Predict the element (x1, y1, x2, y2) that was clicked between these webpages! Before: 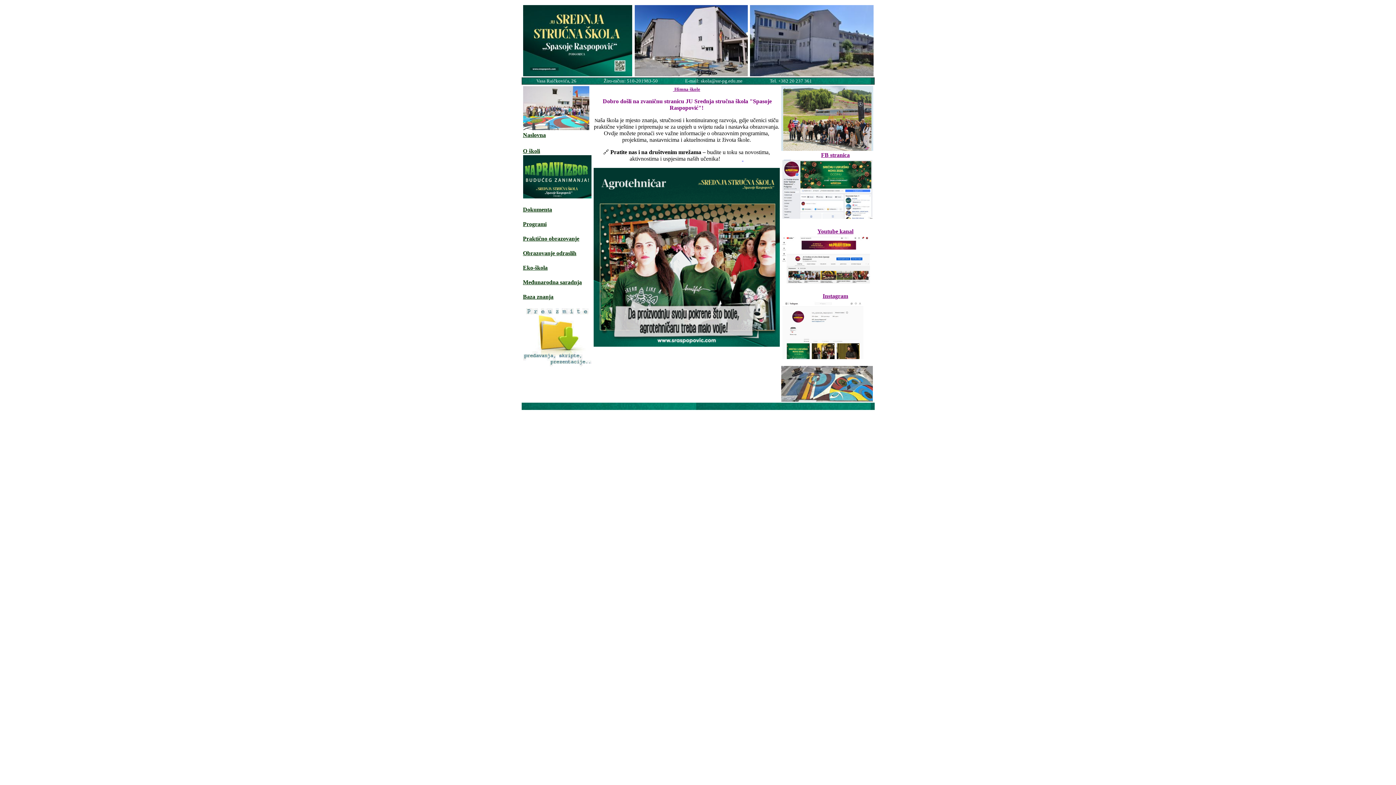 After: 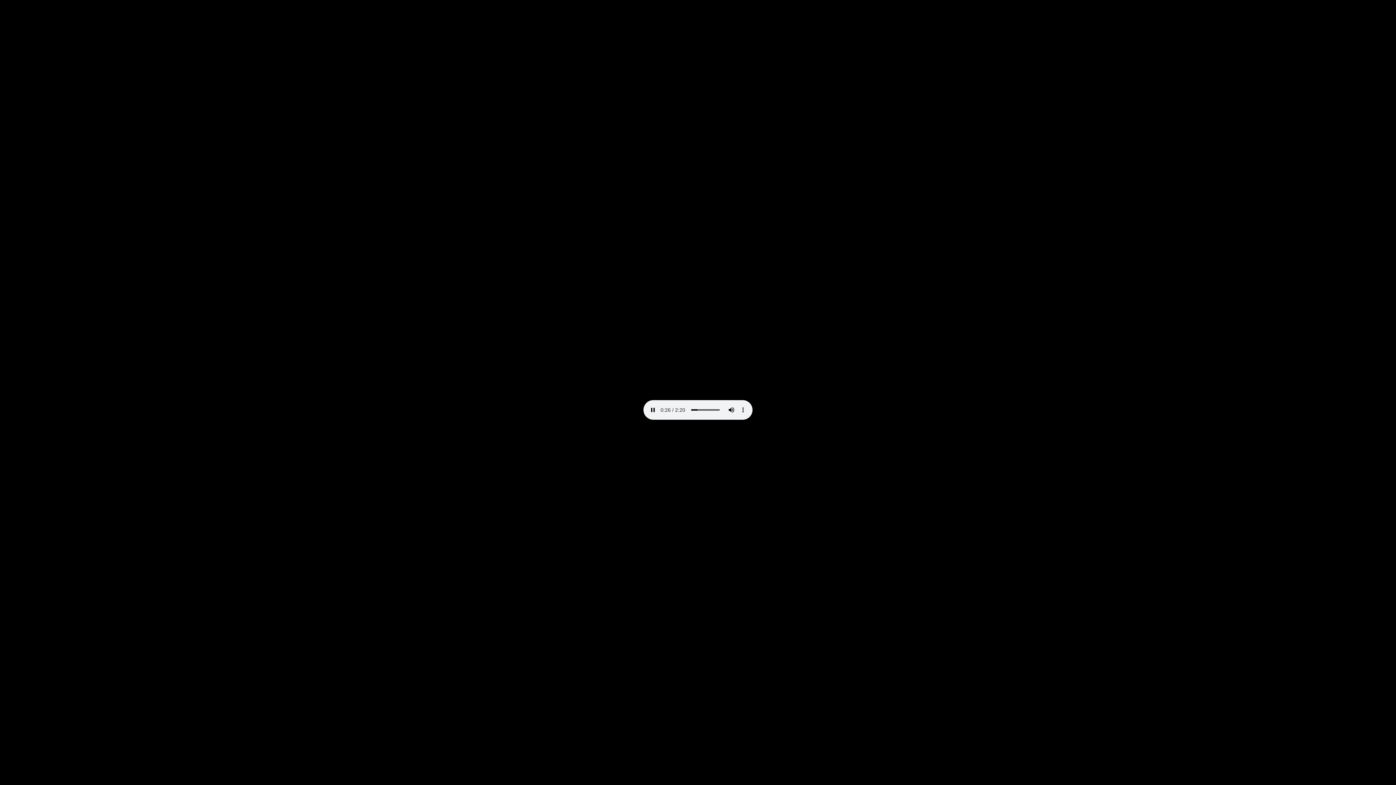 Action: label:  Himna škole bbox: (673, 85, 700, 92)